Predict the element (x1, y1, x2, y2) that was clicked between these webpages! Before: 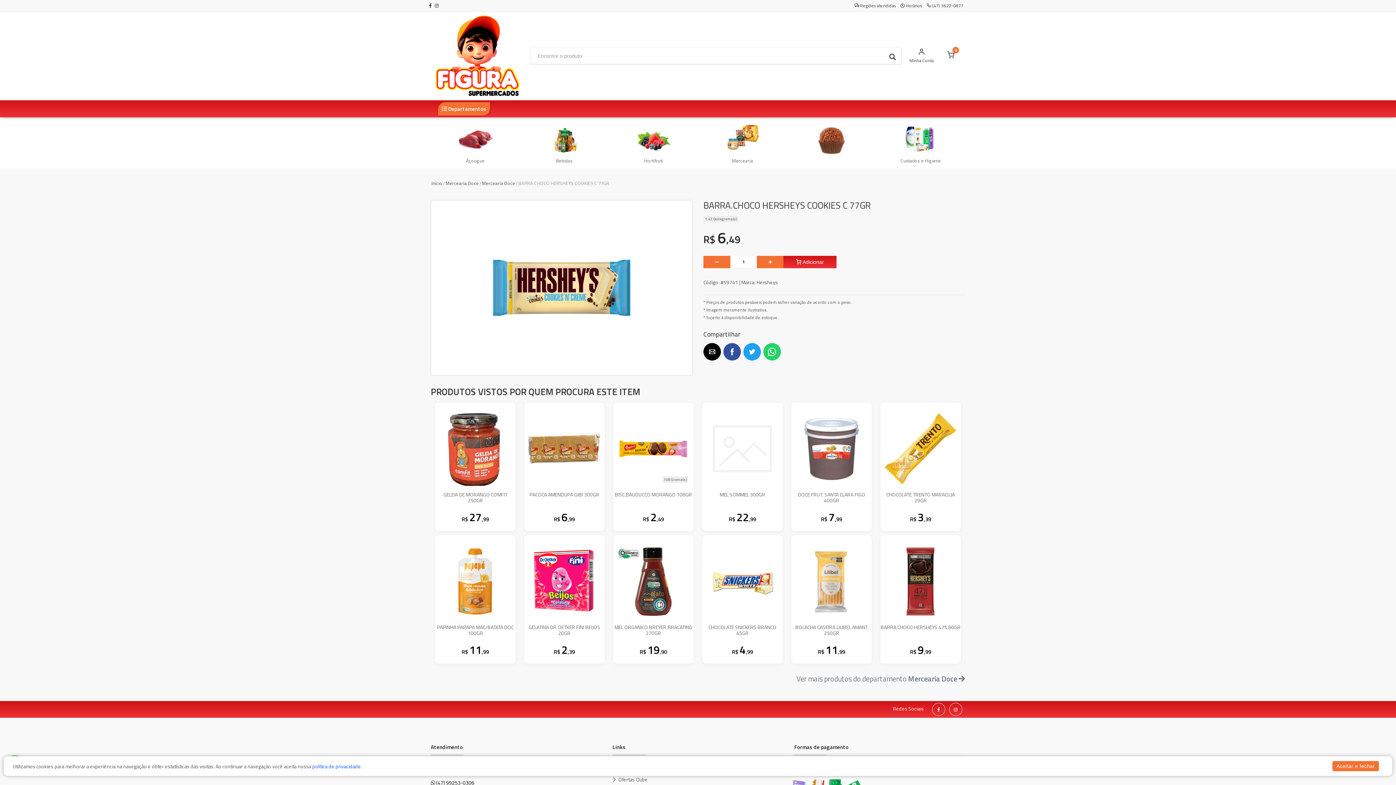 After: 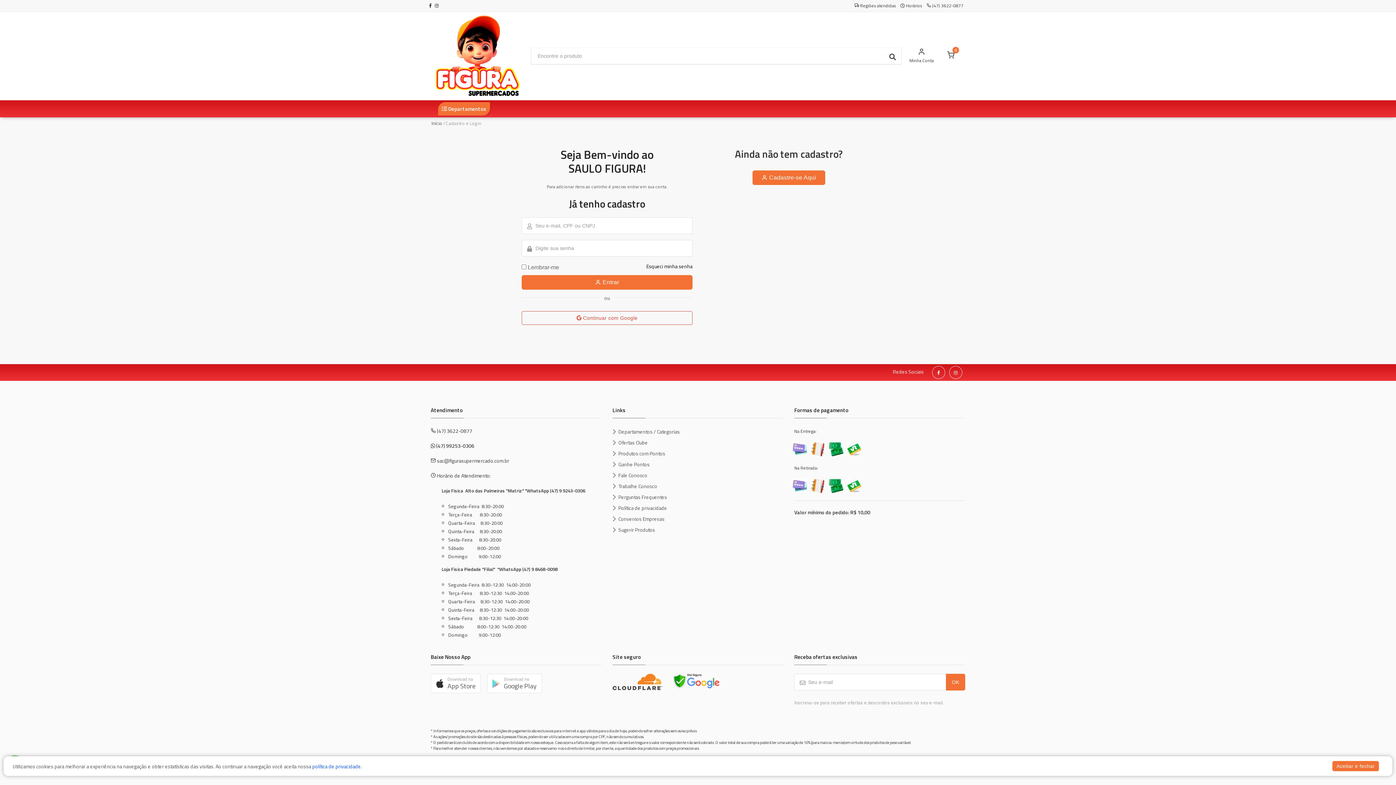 Action: label: 0 bbox: (936, 41, 965, 70)